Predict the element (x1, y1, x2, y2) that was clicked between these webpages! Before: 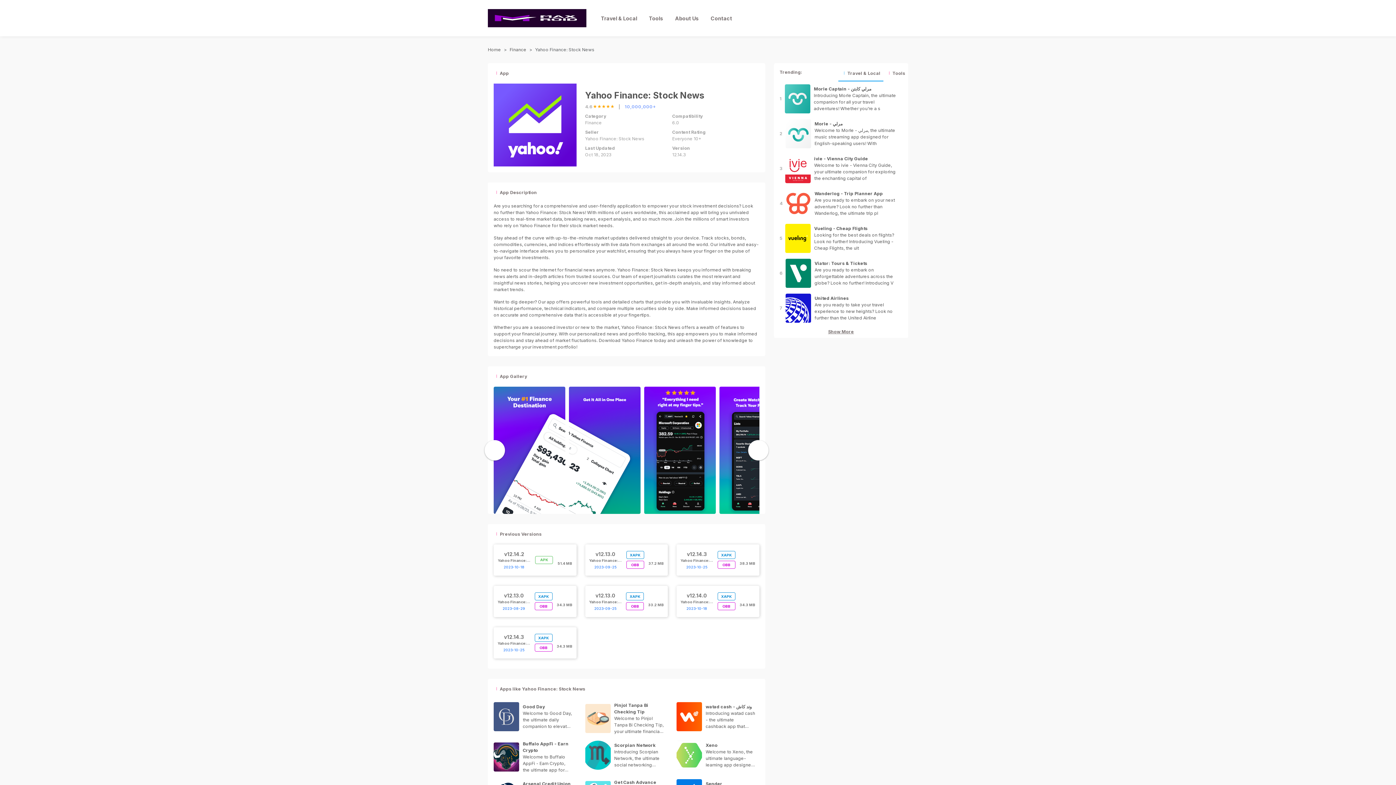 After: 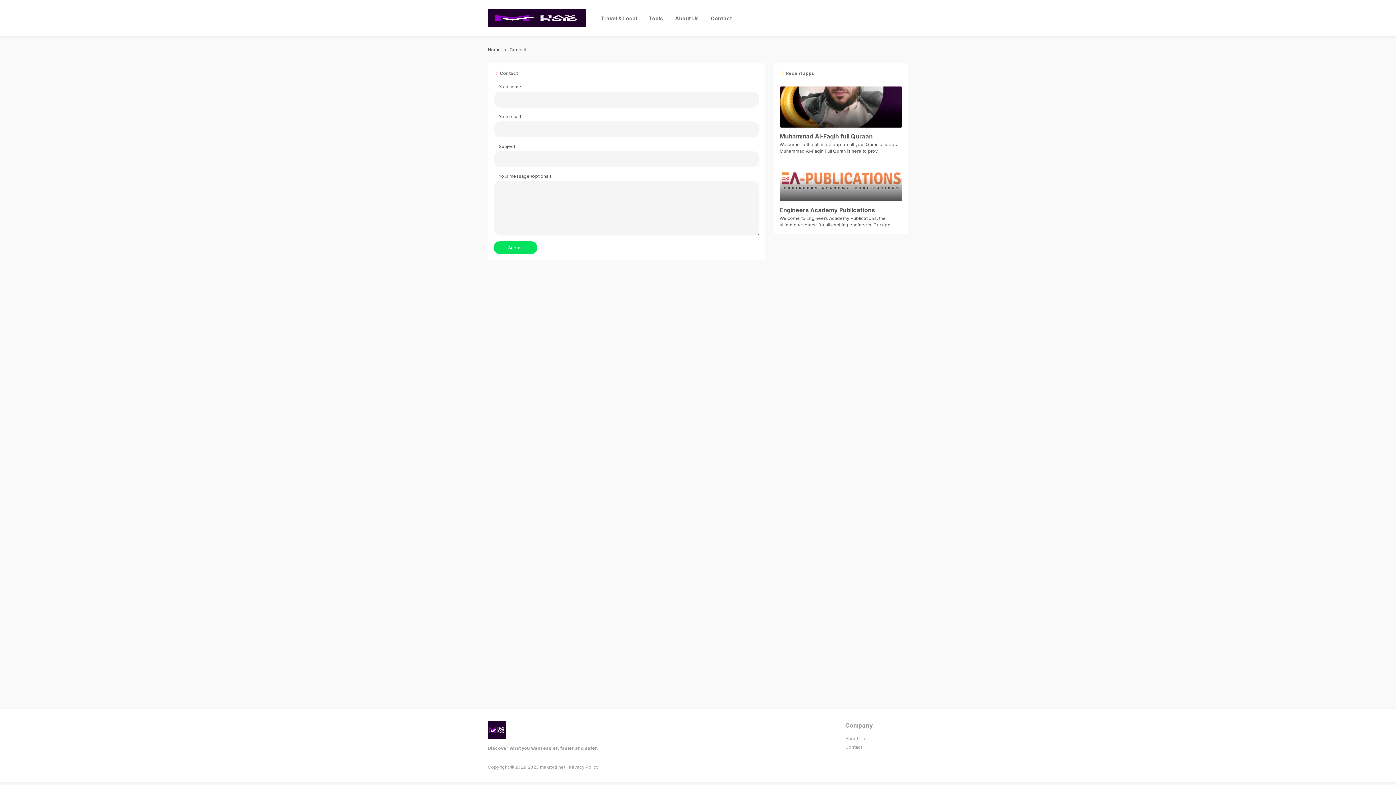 Action: bbox: (710, 14, 732, 22) label: Contact